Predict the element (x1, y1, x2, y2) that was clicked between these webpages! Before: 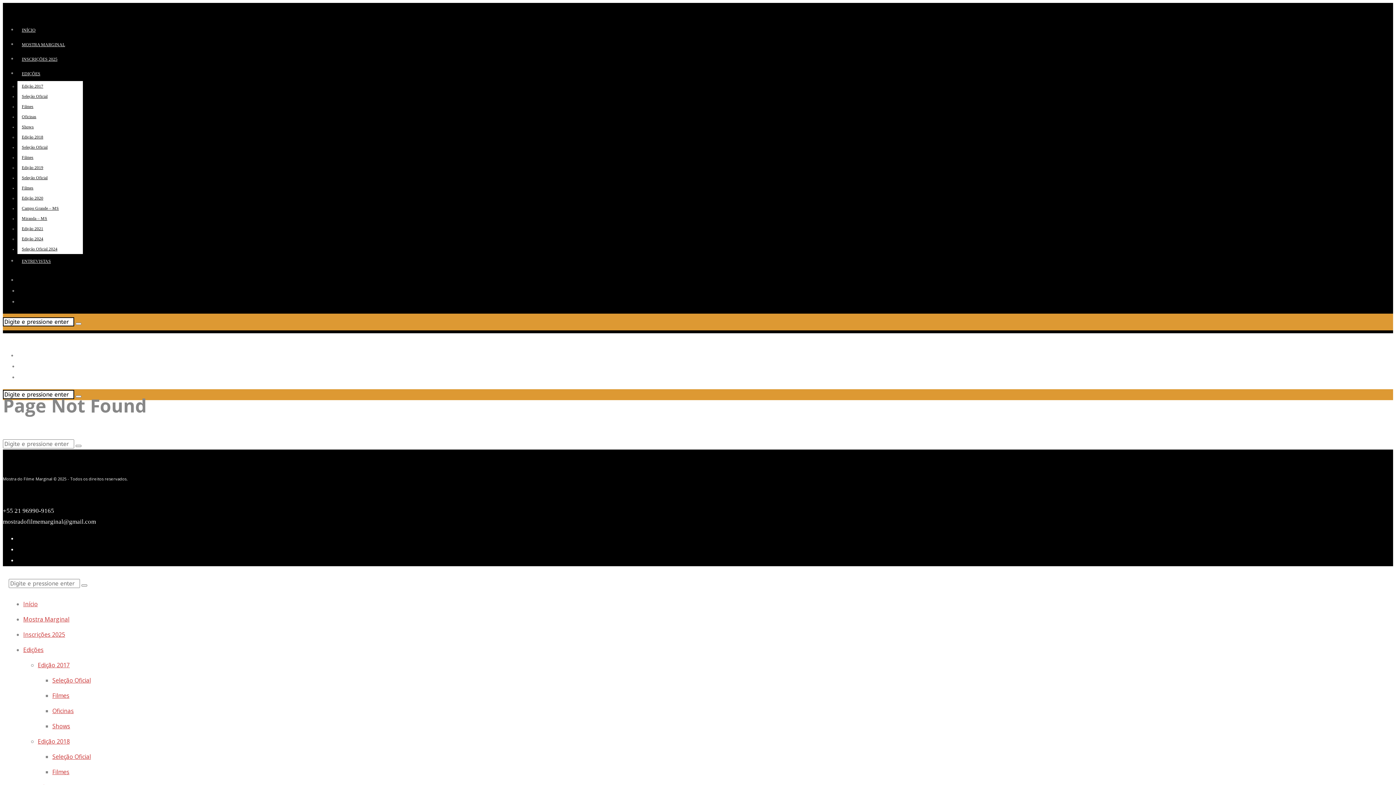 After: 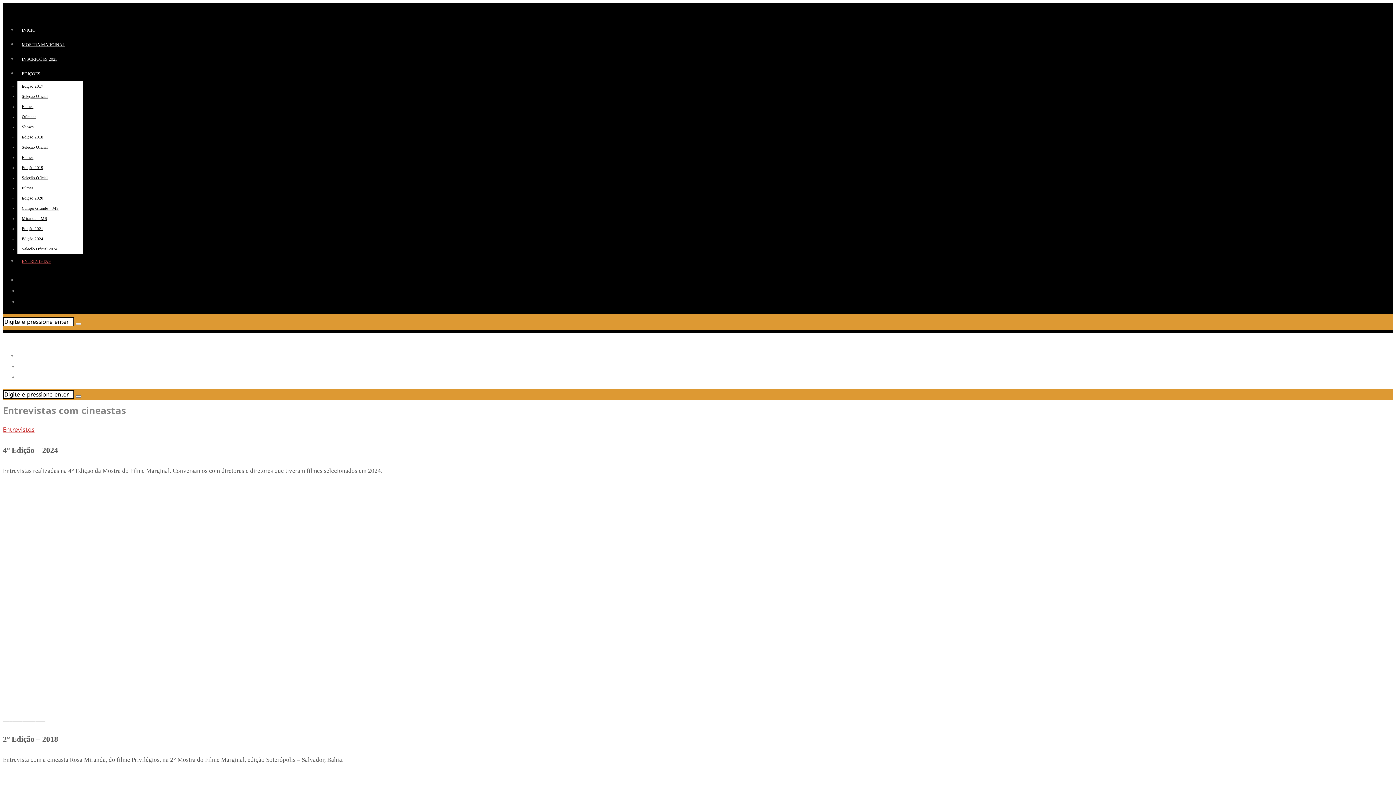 Action: bbox: (17, 258, 56, 264) label: ENTREVISTAS